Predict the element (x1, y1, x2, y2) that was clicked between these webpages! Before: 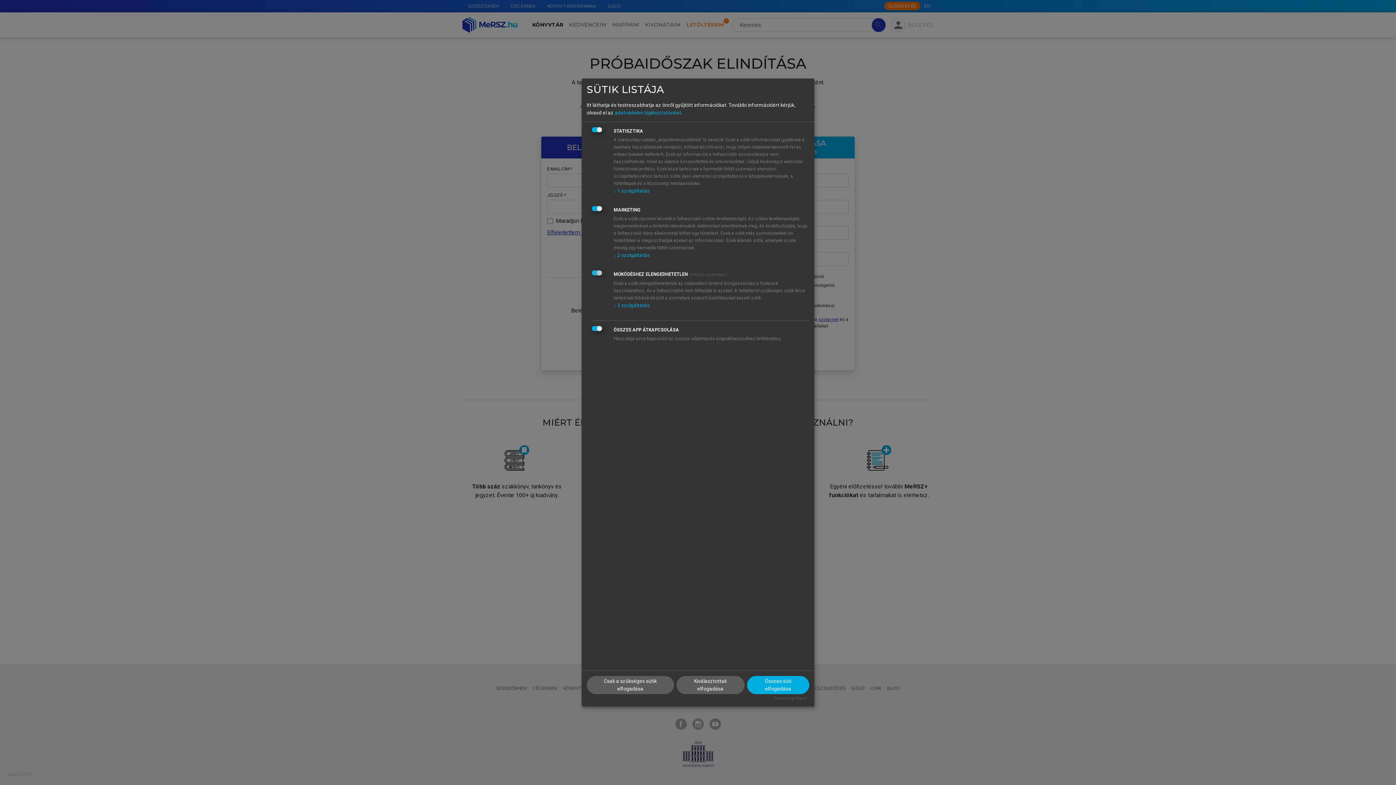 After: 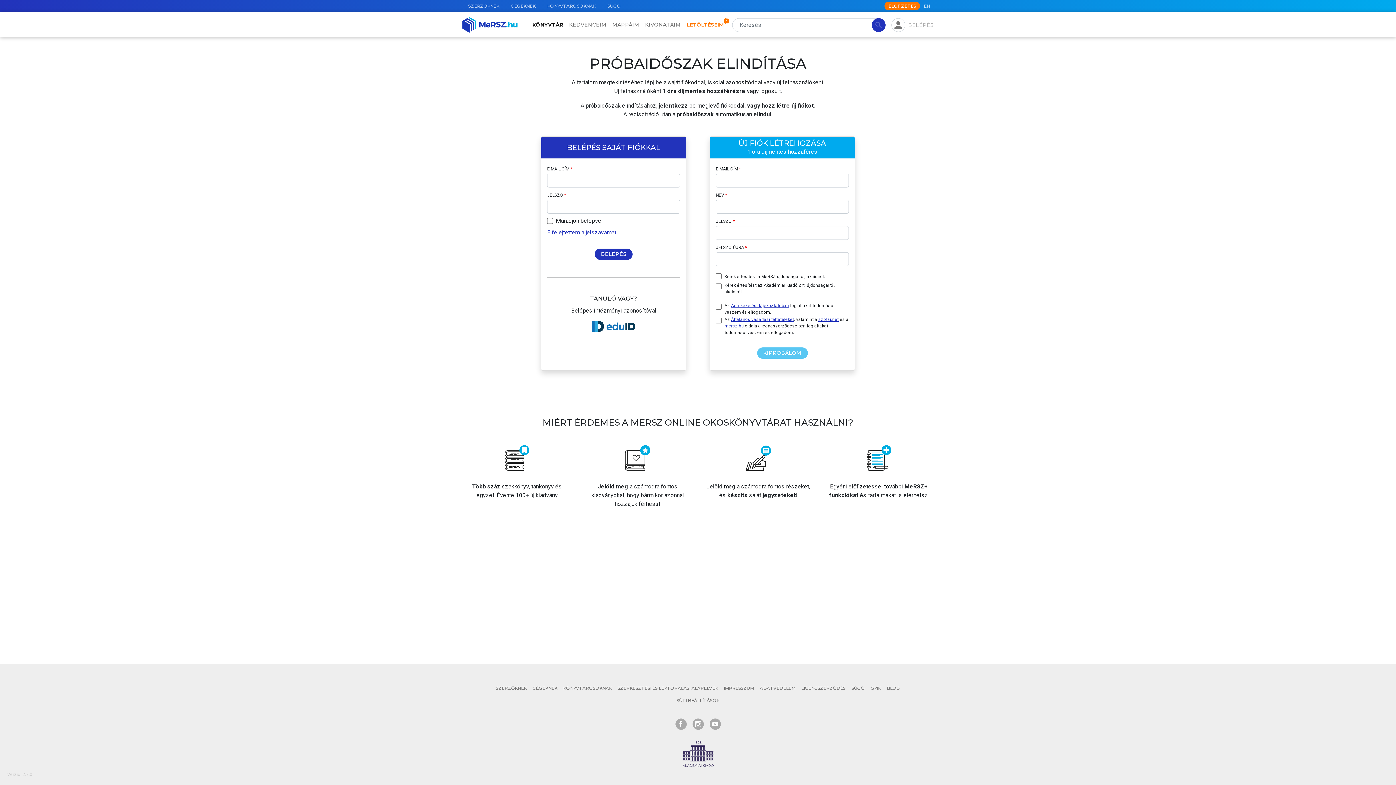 Action: label: Csak a szükséges sütik elfogadása bbox: (586, 676, 674, 694)